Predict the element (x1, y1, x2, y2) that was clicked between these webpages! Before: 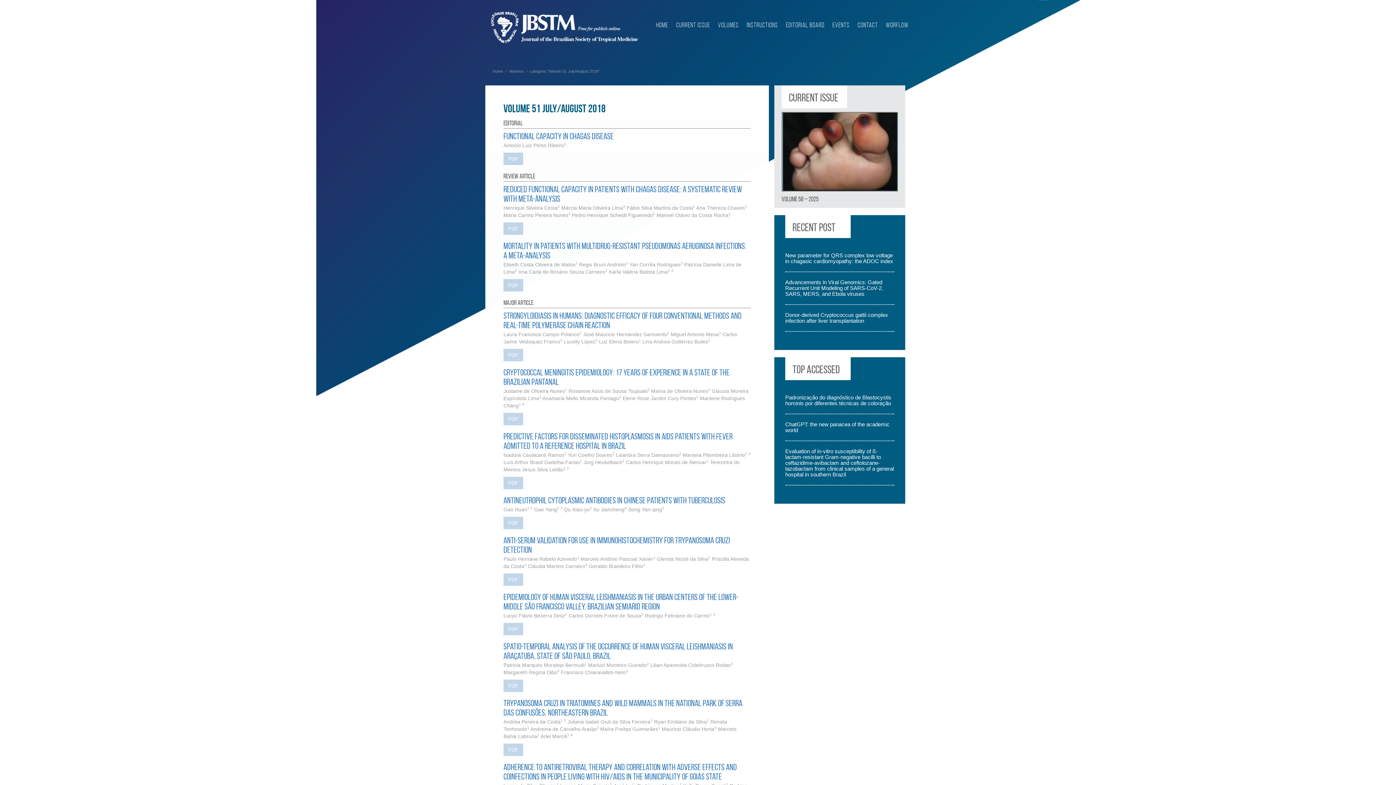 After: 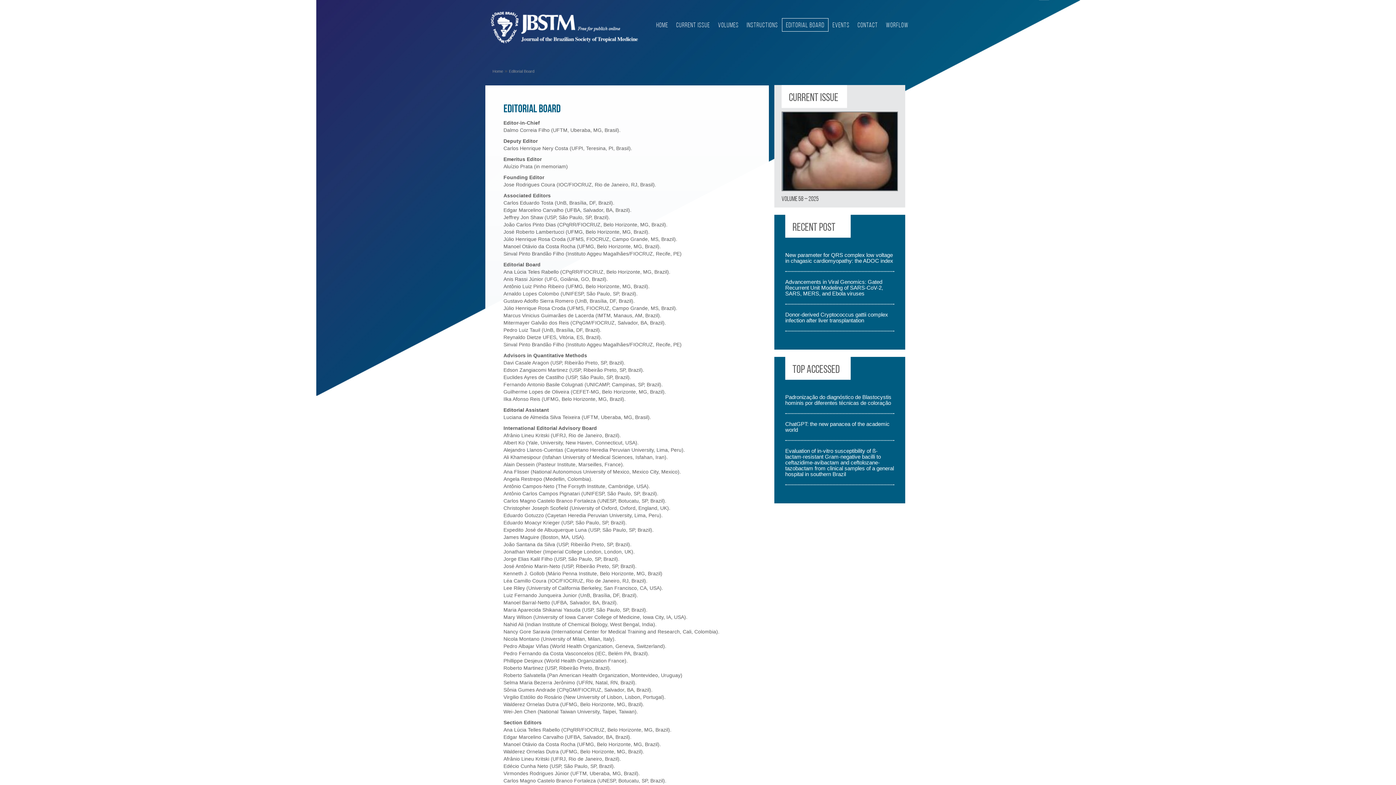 Action: bbox: (782, 18, 828, 31) label: EDITORIAL BOARD